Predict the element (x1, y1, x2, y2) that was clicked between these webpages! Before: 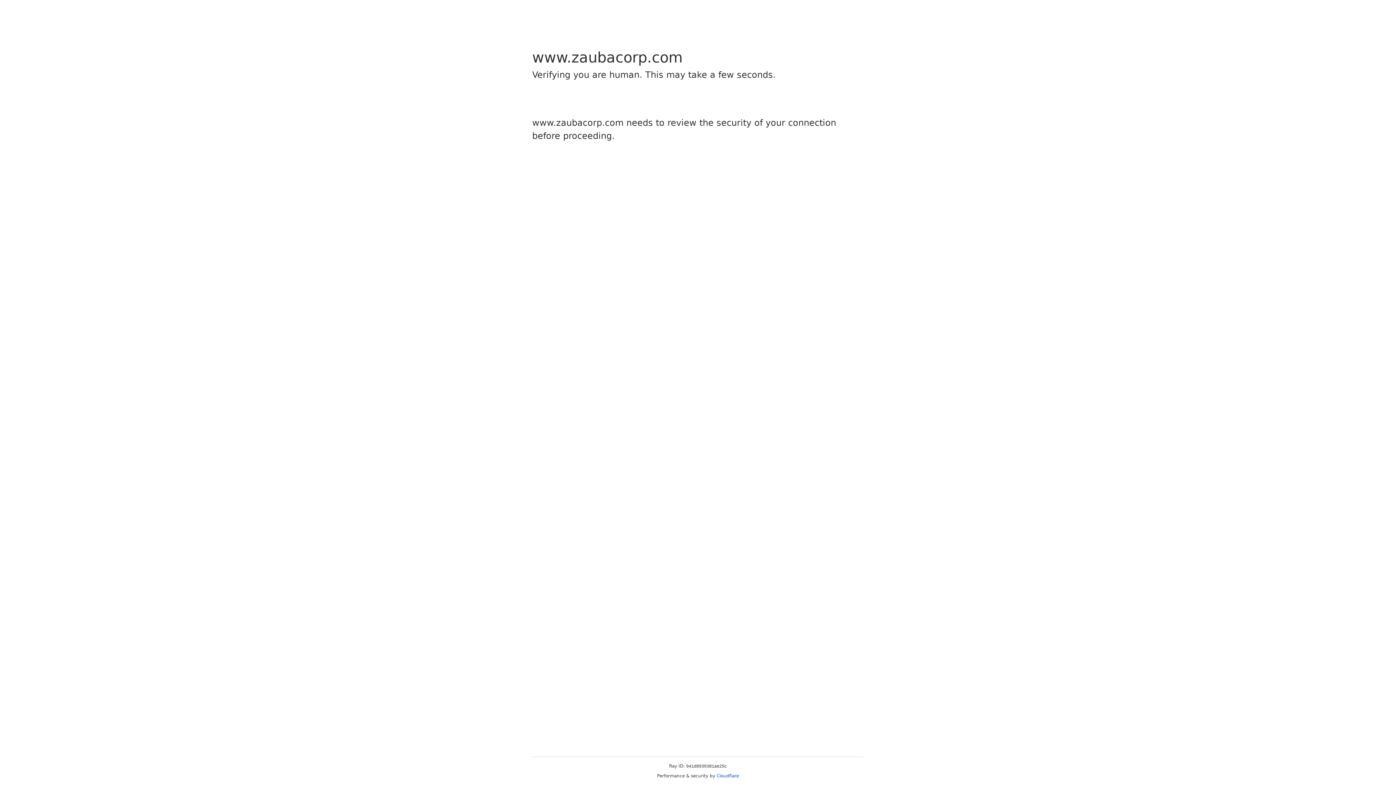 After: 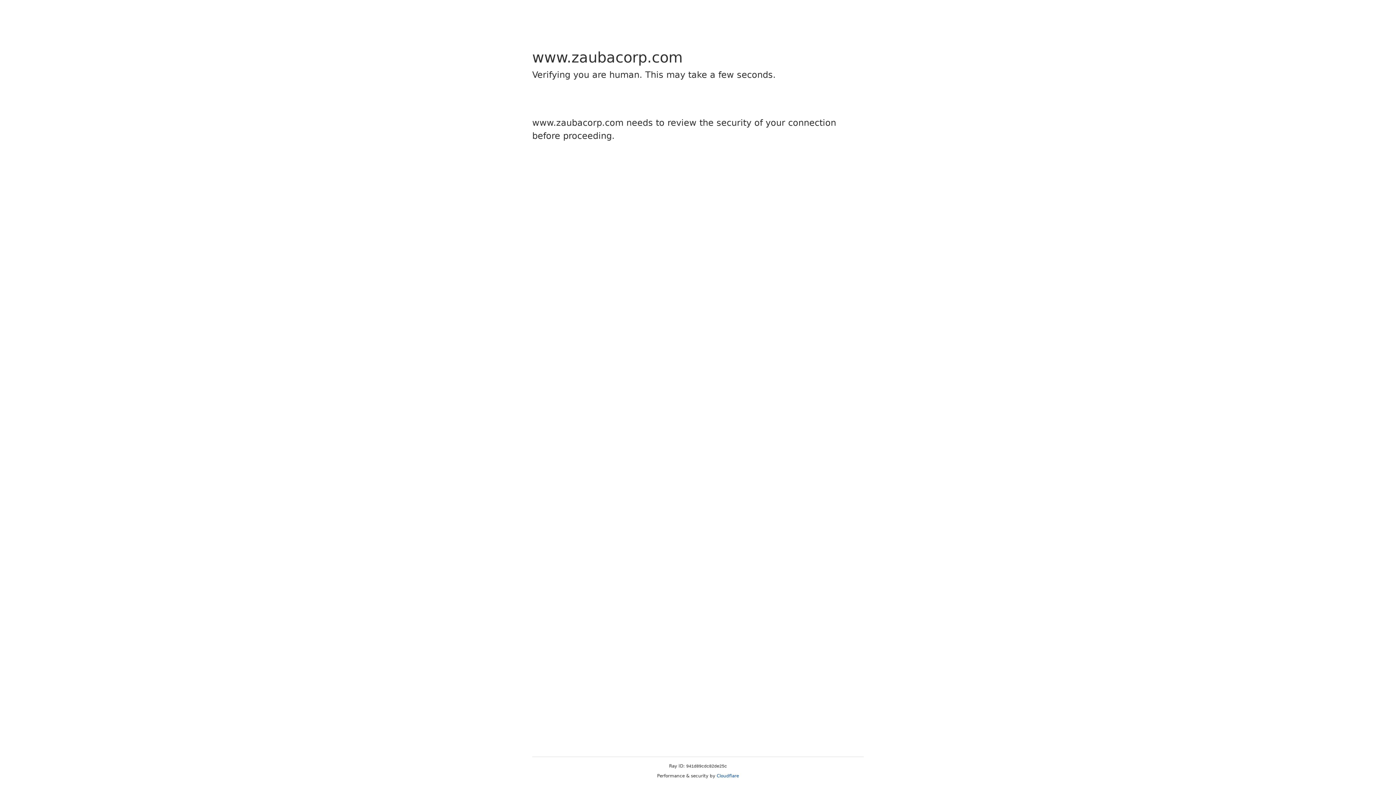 Action: label: Cloudflare bbox: (716, 773, 739, 778)